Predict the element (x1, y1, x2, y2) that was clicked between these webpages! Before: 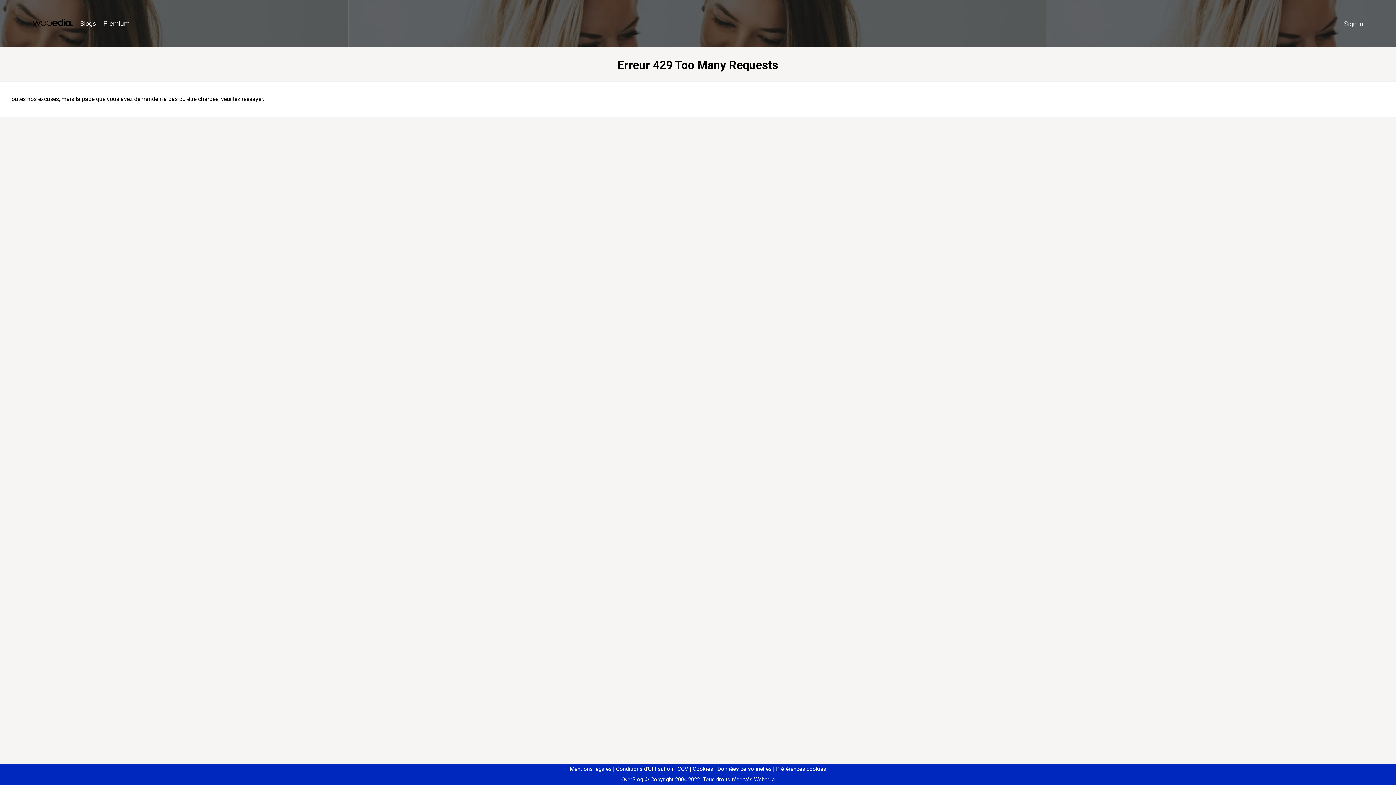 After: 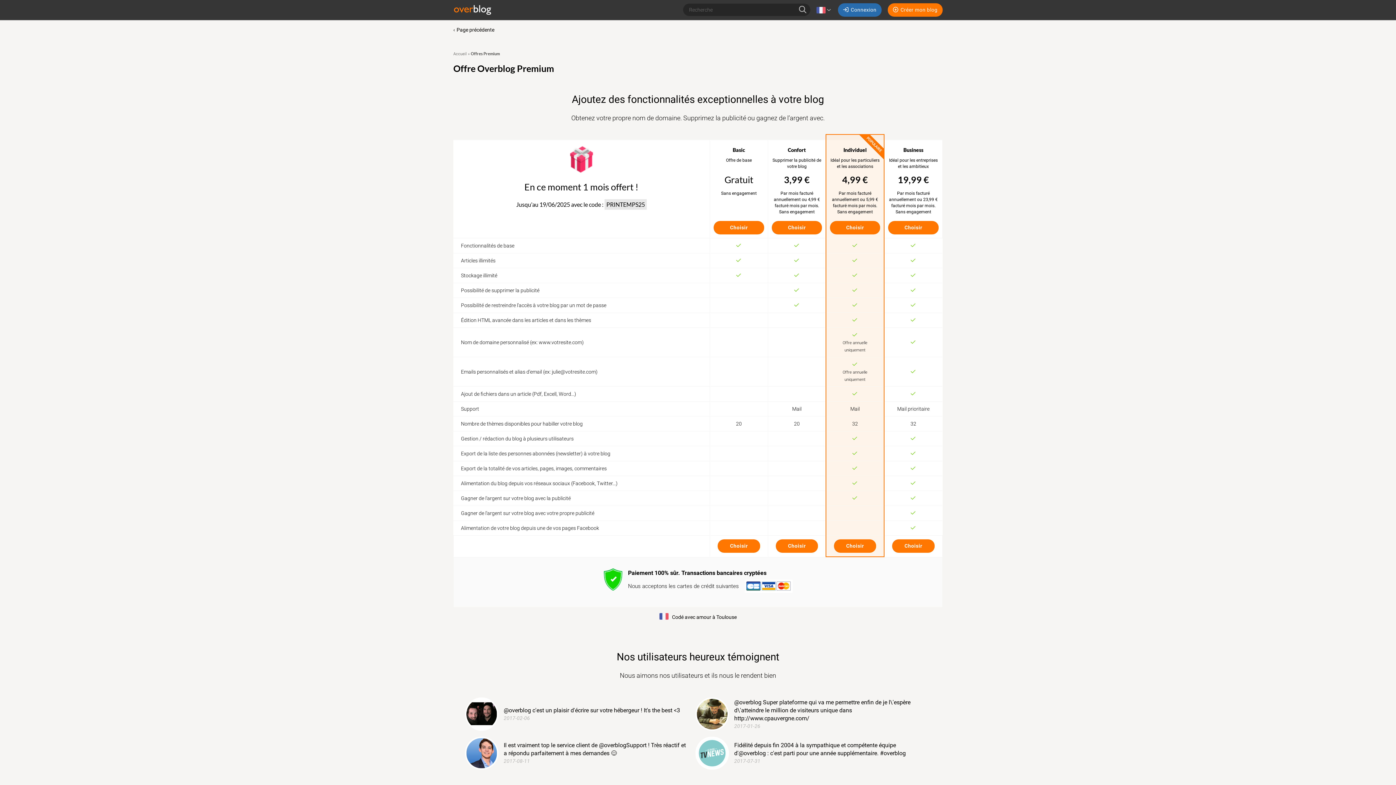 Action: label: Premium bbox: (99, 16, 133, 31)